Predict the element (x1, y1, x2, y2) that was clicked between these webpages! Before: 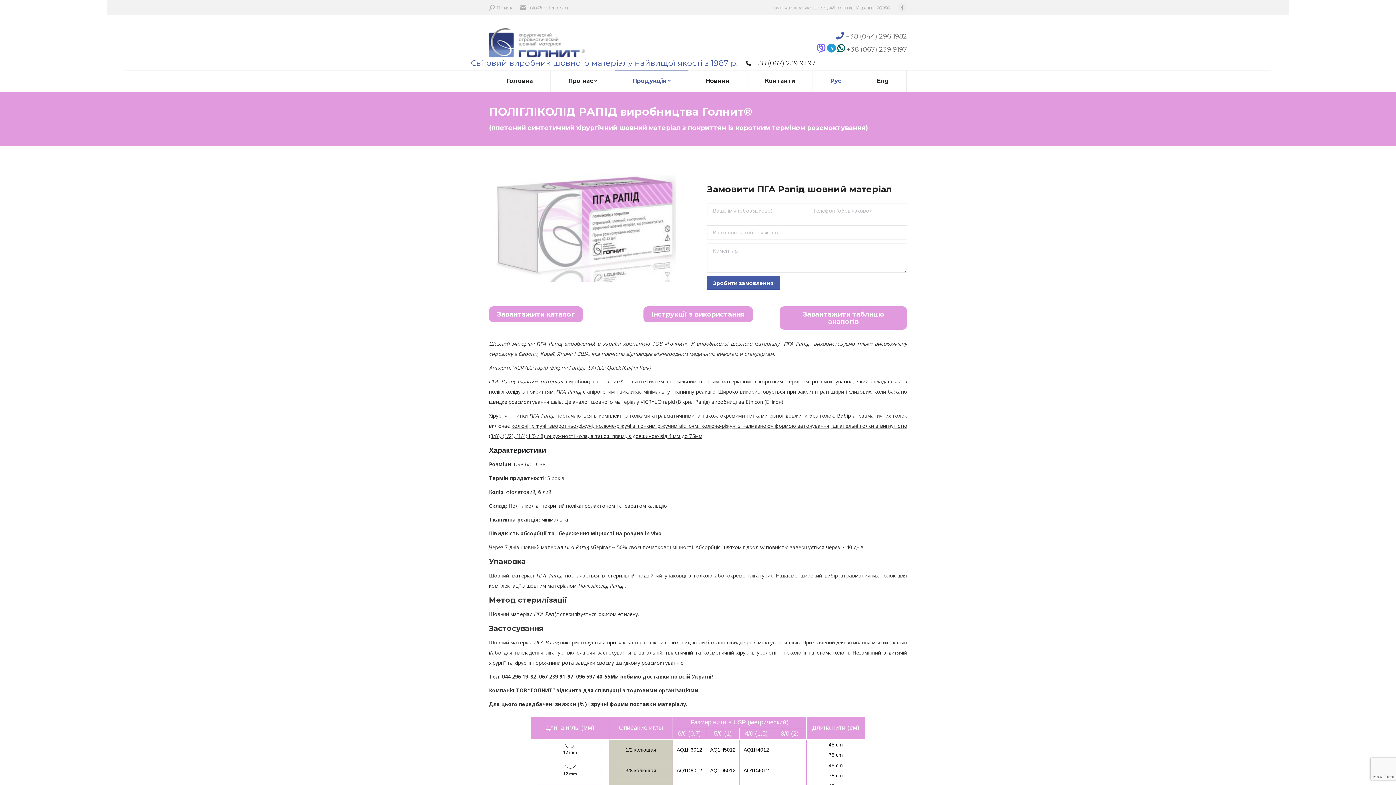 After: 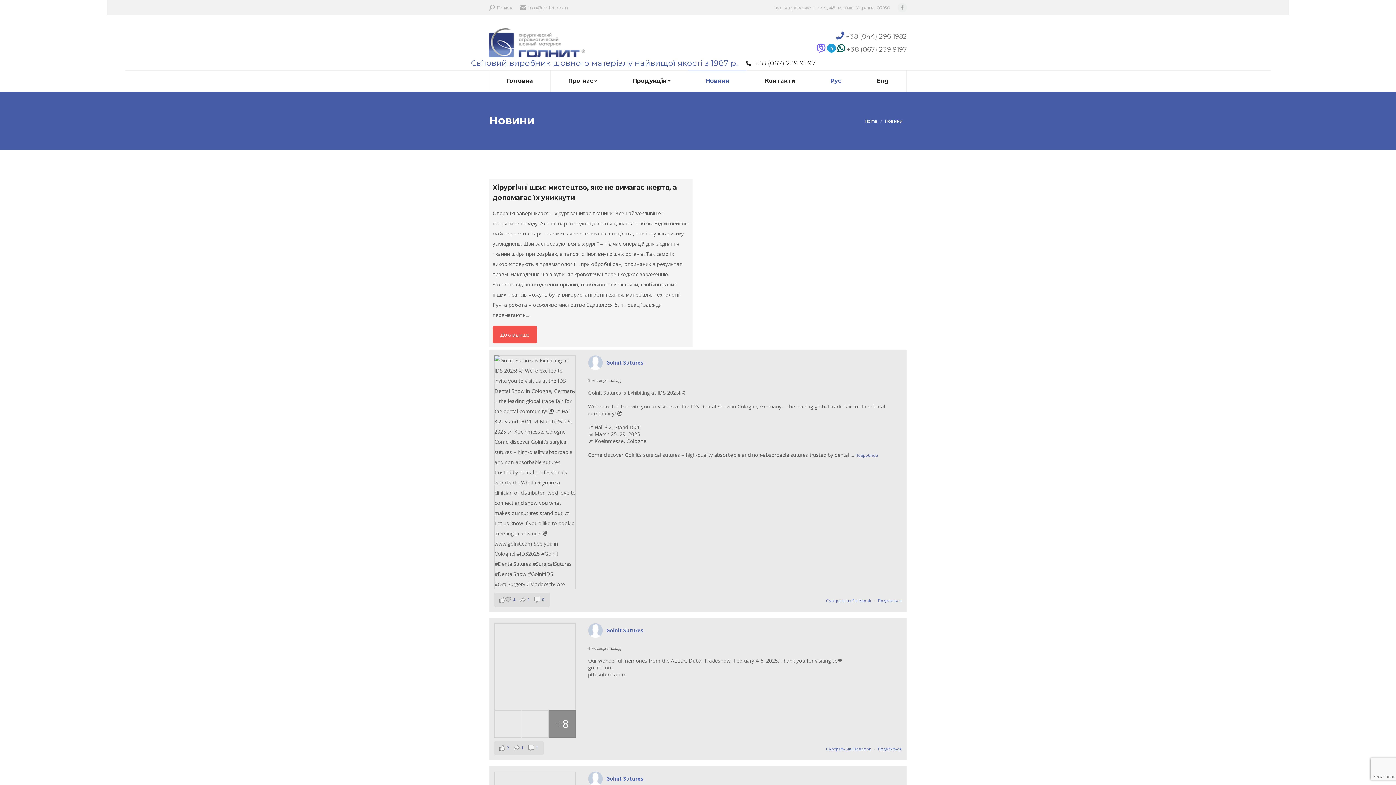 Action: label: Новини bbox: (688, 70, 747, 91)